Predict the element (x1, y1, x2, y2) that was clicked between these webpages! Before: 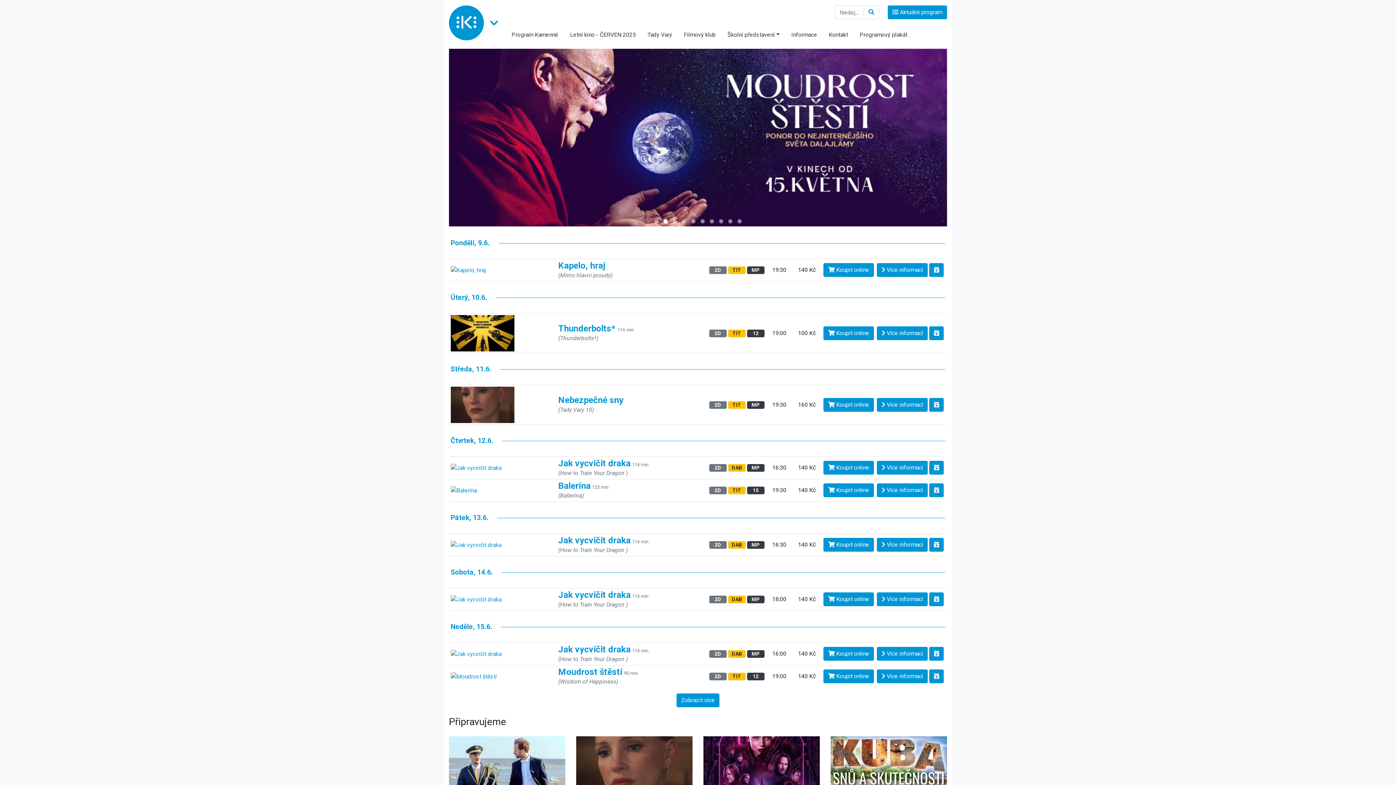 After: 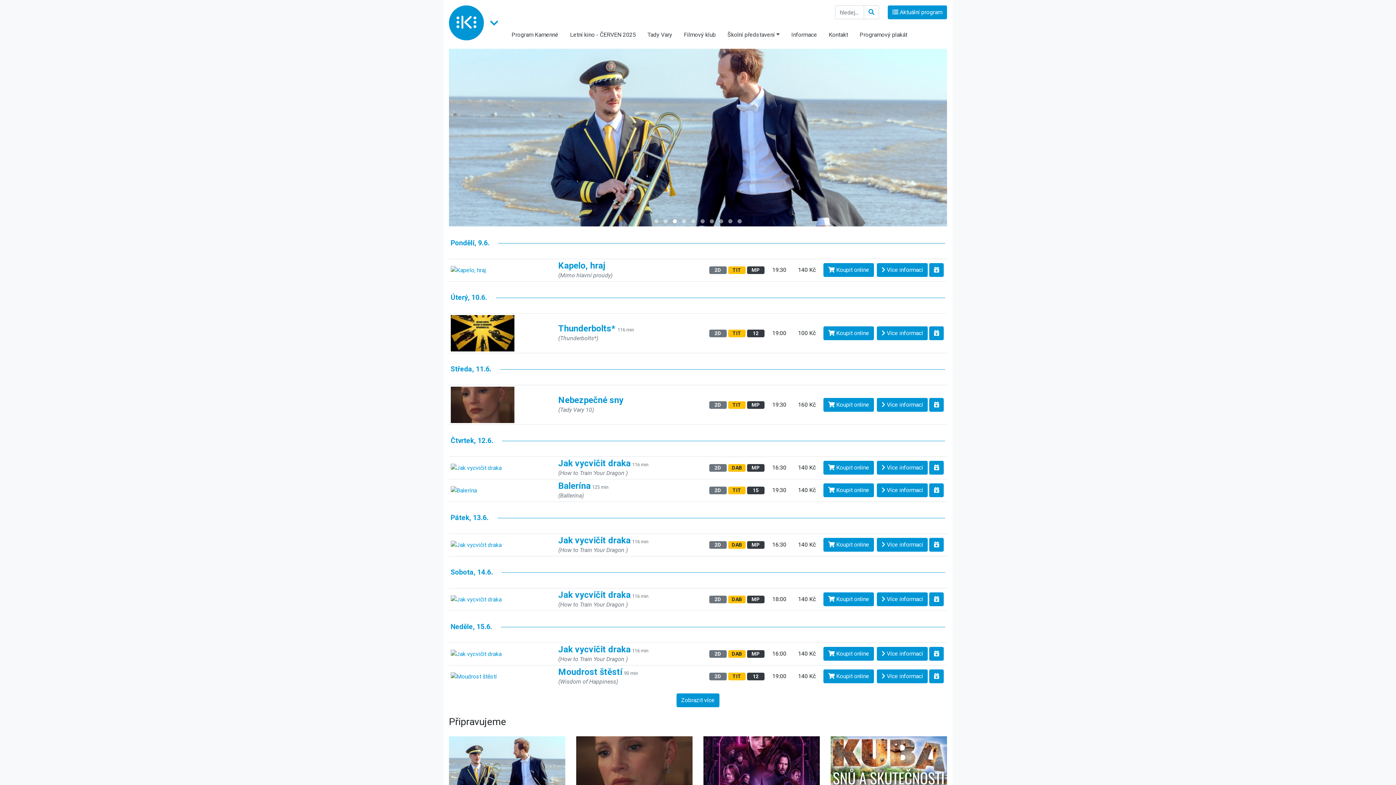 Action: bbox: (449, 5, 484, 40)